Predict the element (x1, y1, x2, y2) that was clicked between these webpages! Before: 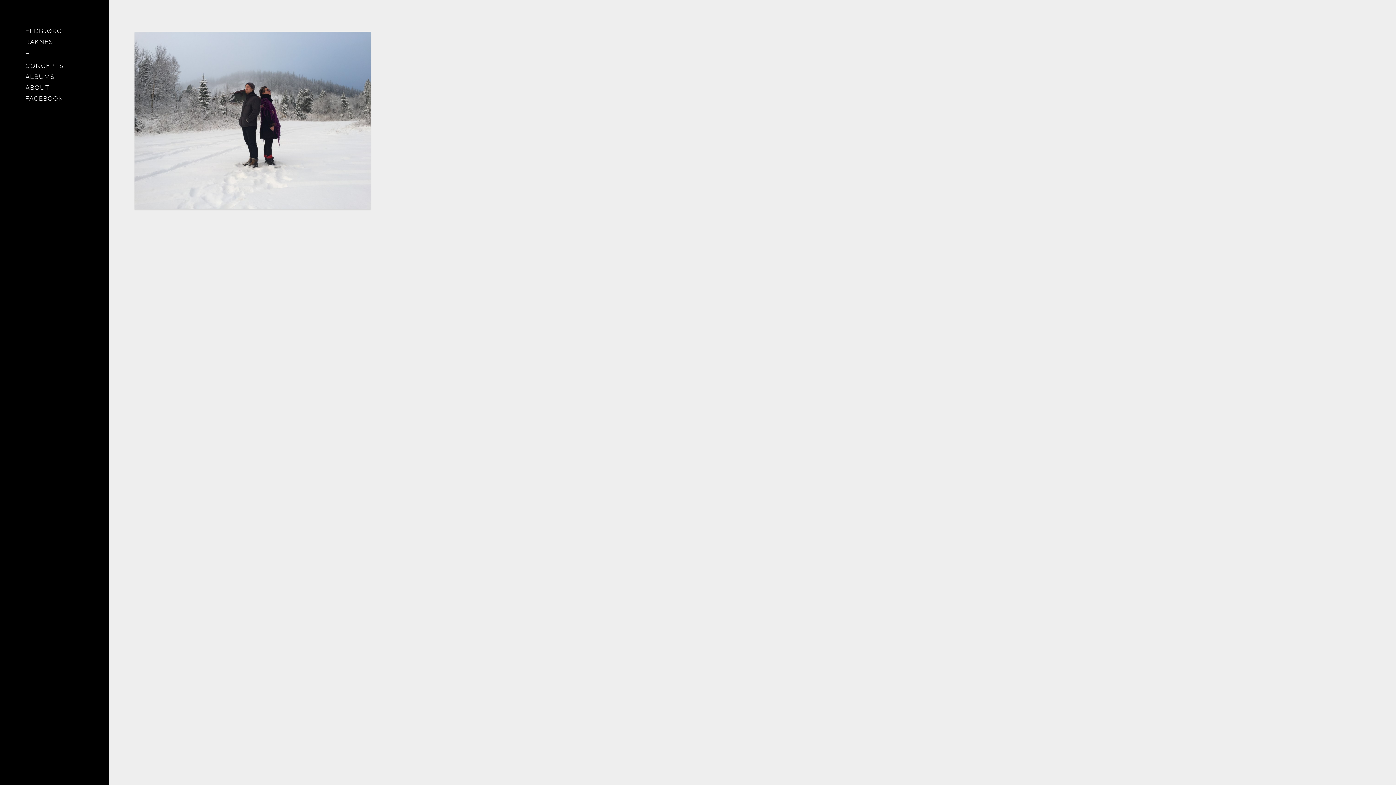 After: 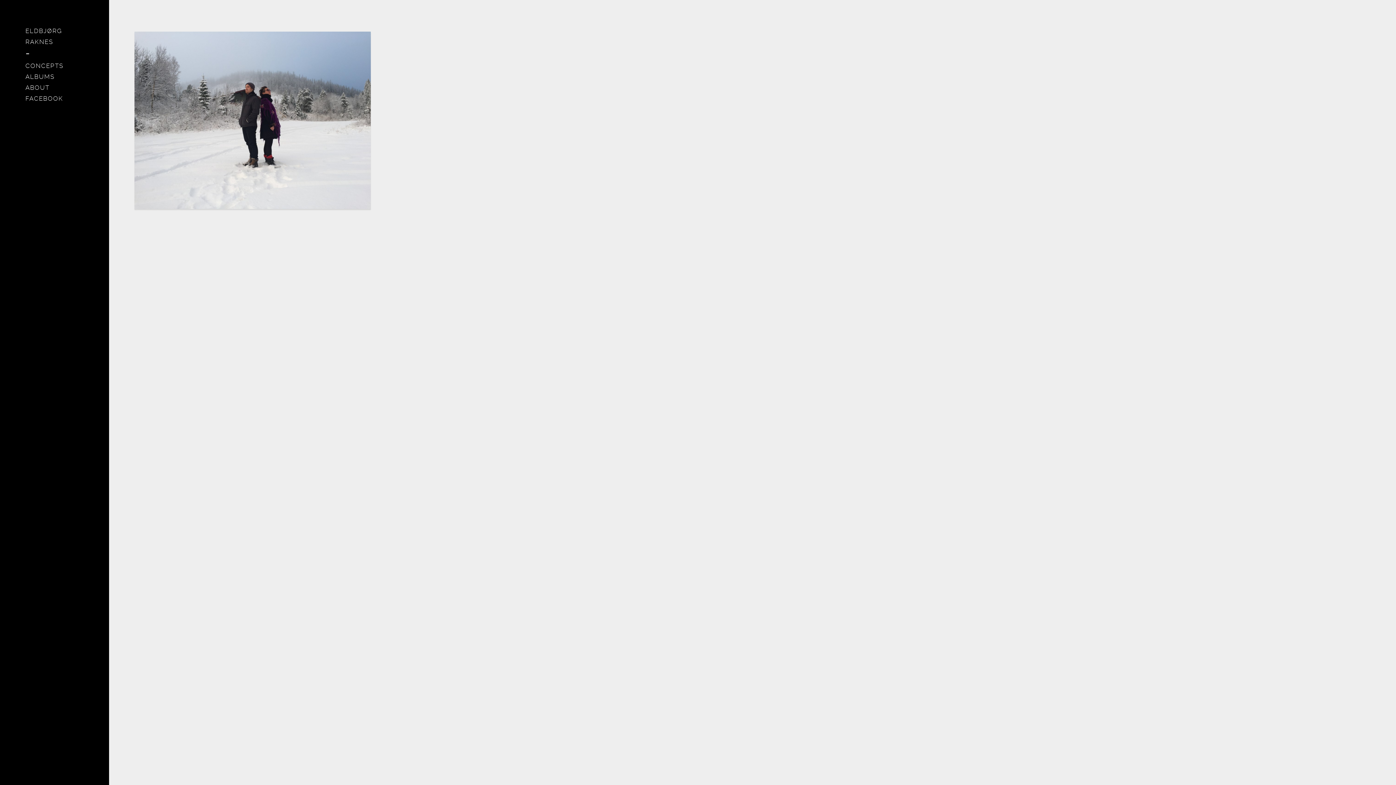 Action: label: FACEBOOK bbox: (25, 93, 83, 104)